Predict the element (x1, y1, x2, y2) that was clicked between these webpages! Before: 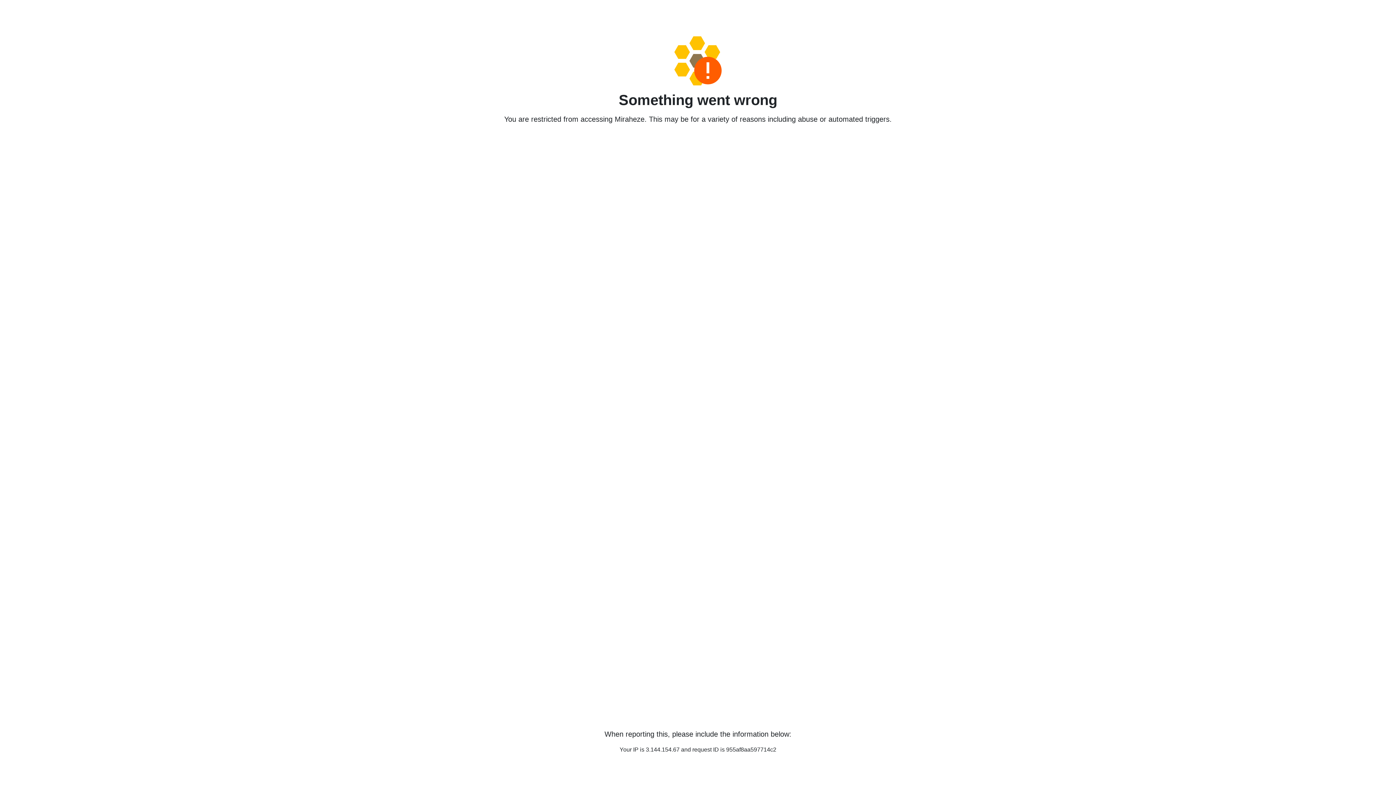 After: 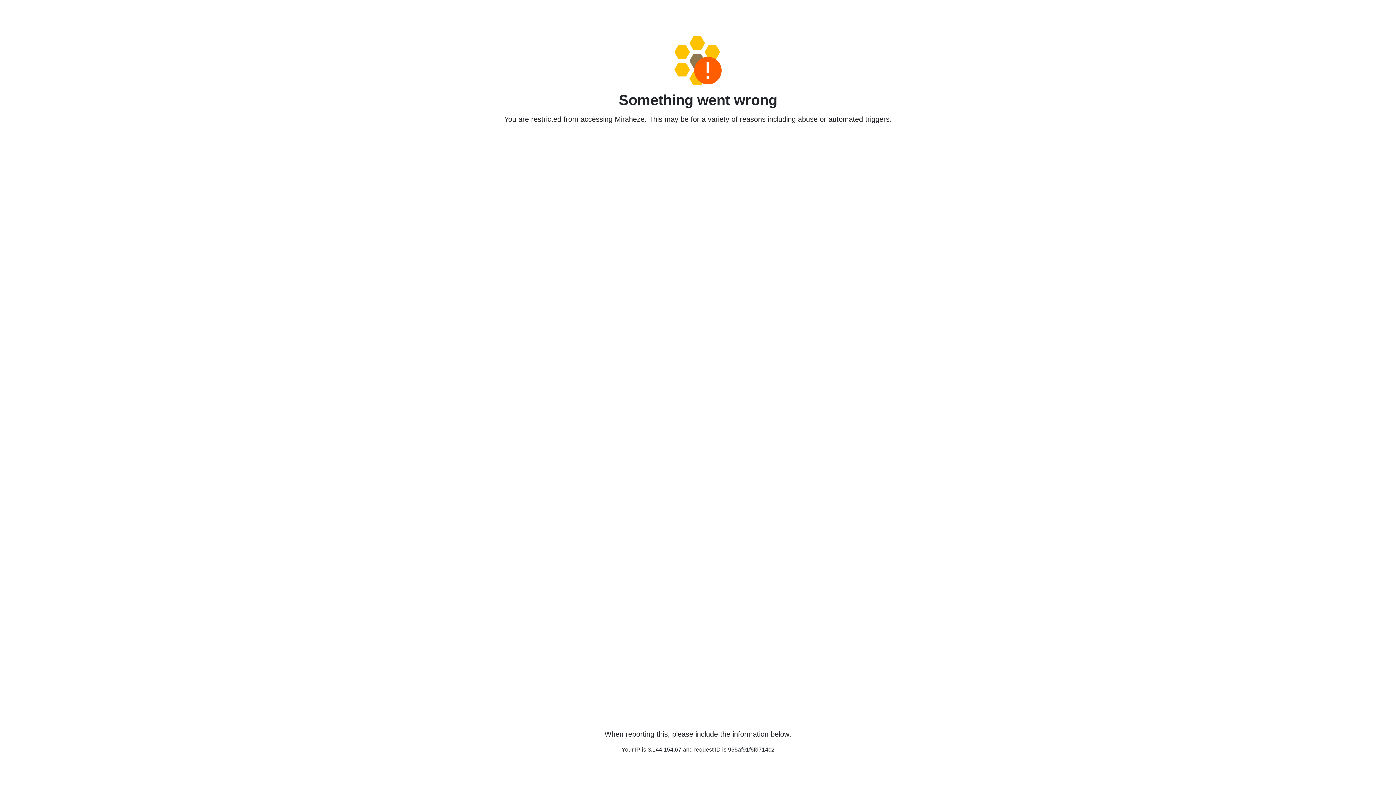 Action: bbox: (458, 36, 938, 85)